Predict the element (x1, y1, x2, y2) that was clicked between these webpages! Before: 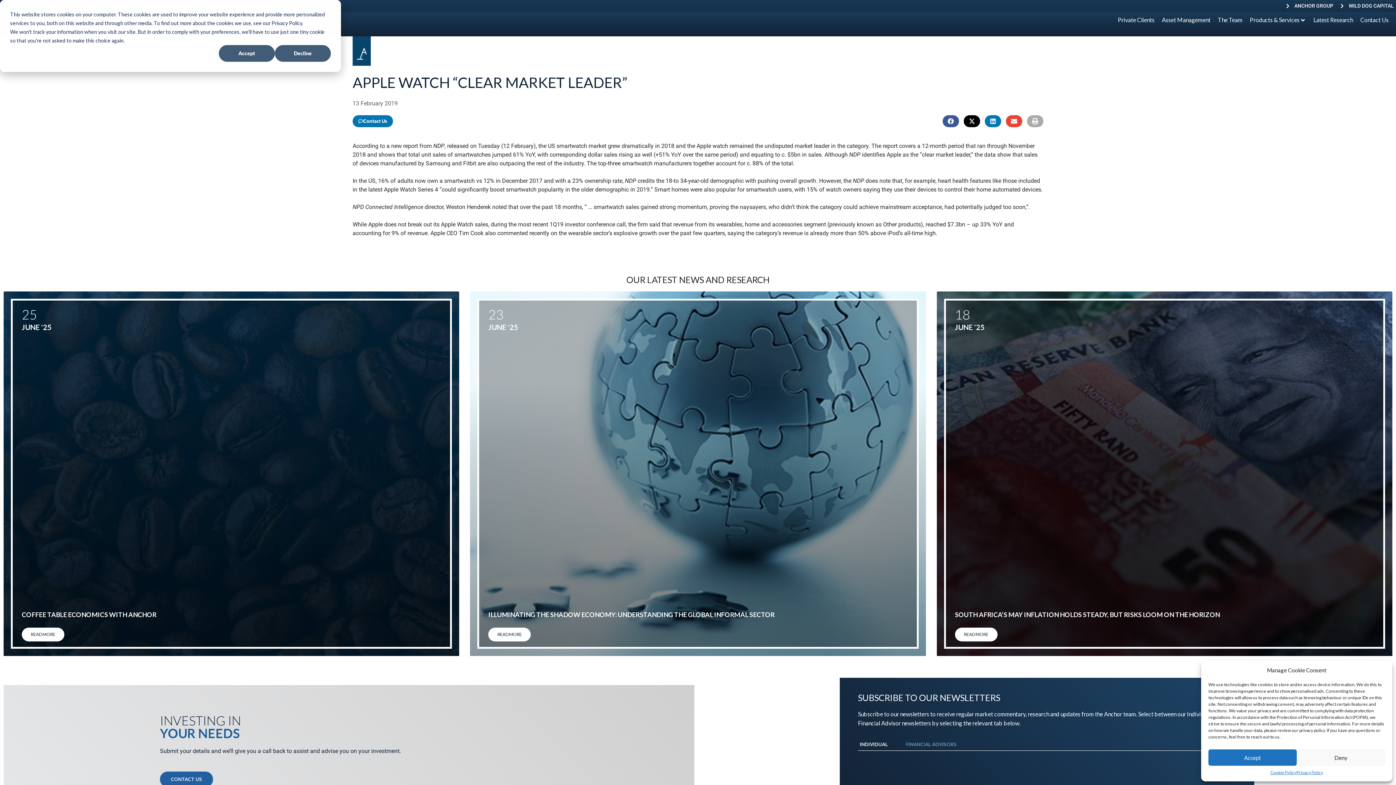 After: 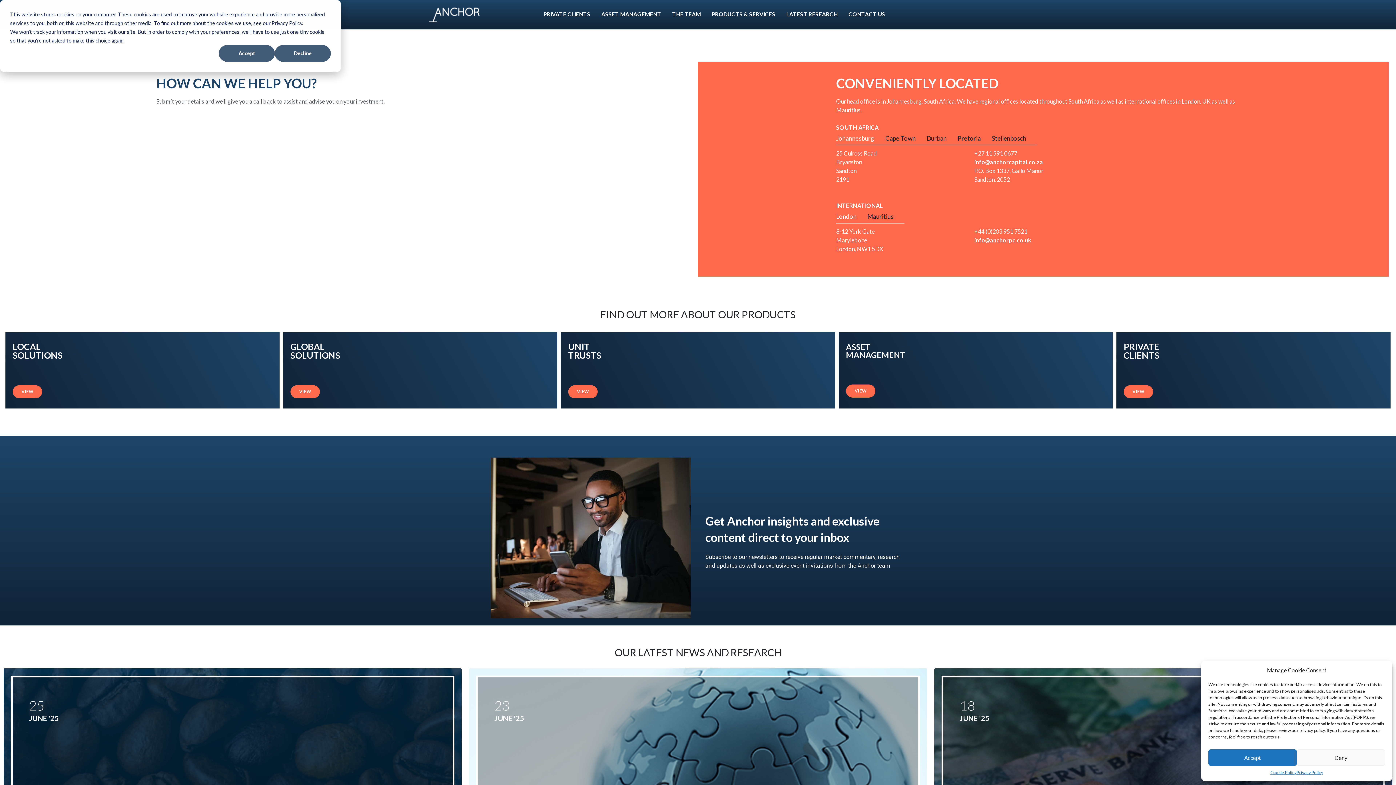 Action: label: Contact Us bbox: (352, 115, 393, 127)